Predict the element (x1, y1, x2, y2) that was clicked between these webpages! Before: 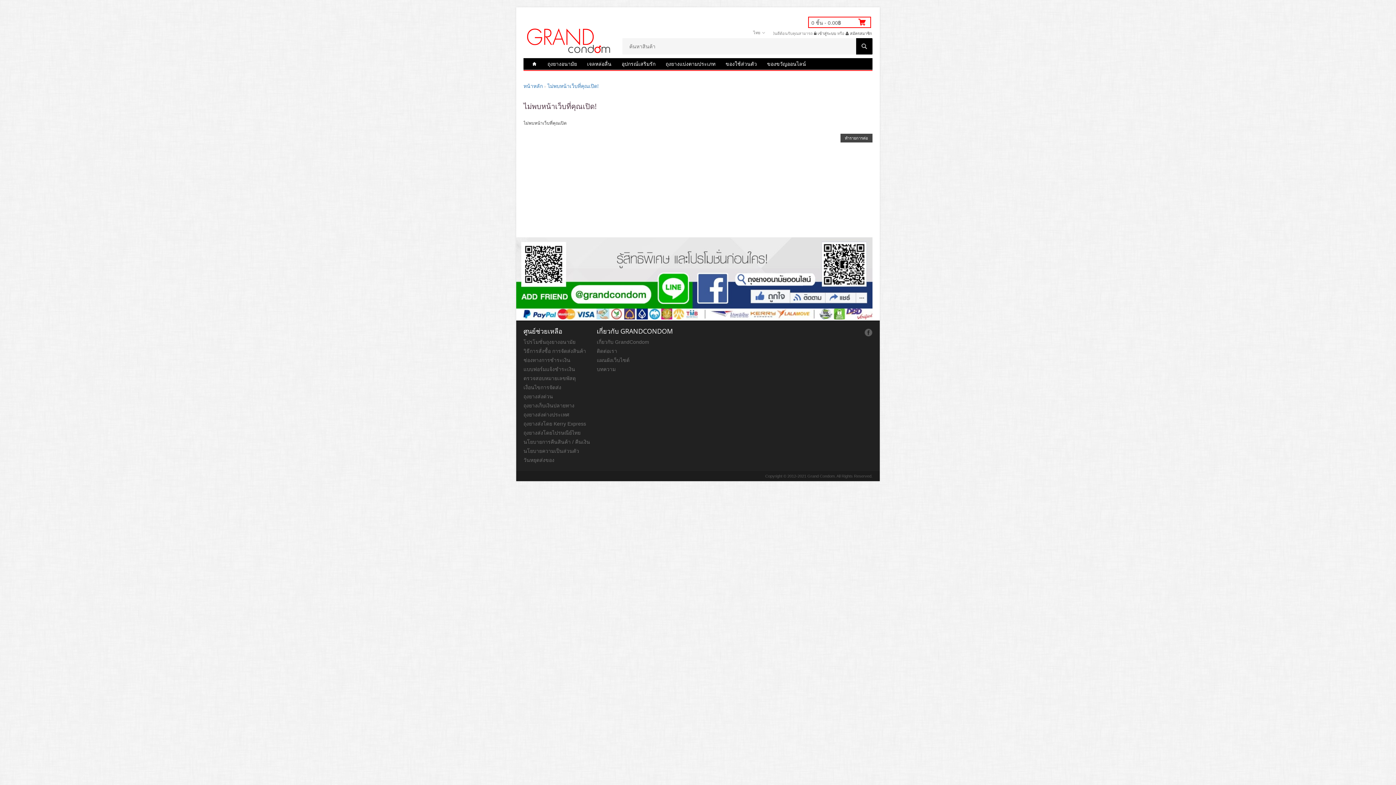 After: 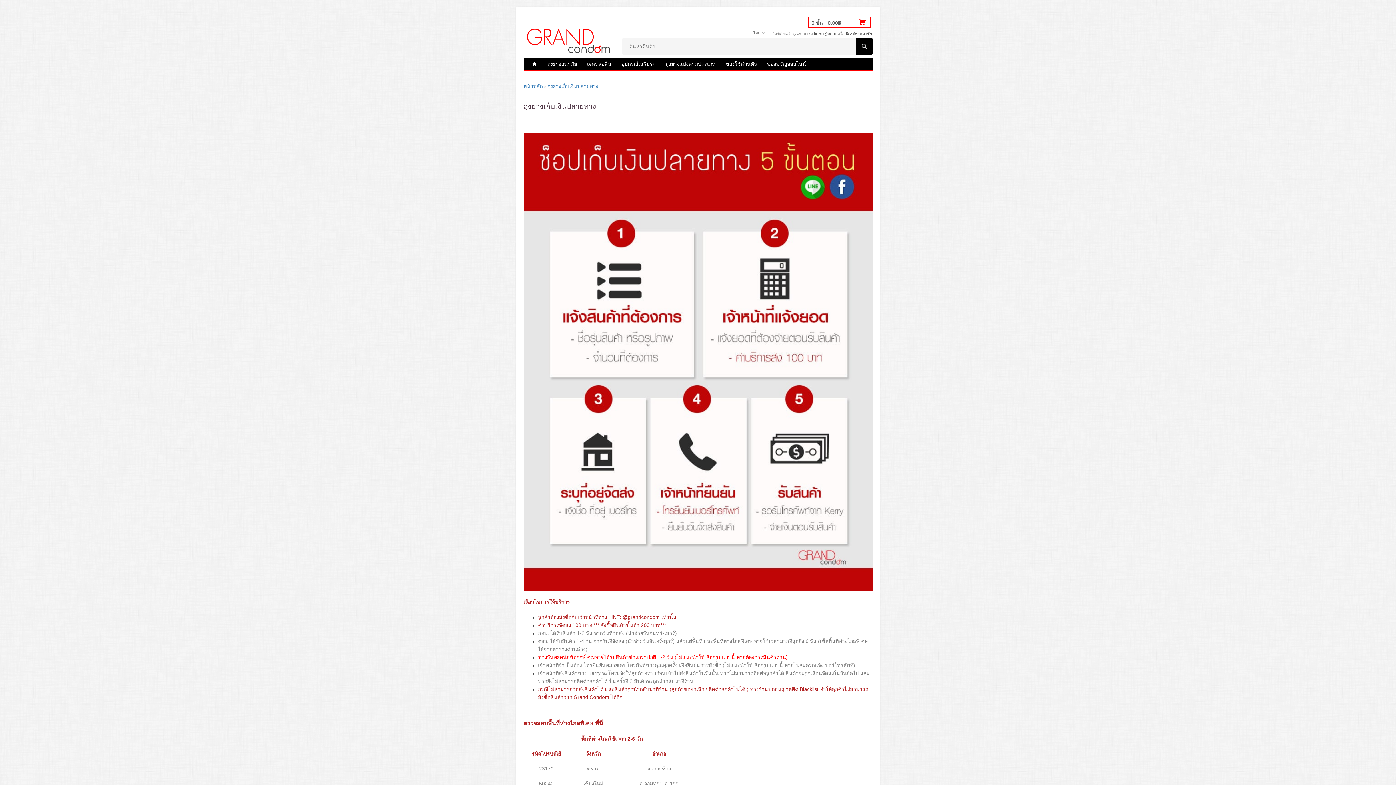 Action: label: ถุงยางเก็บเงินปลายทาง bbox: (523, 402, 574, 408)